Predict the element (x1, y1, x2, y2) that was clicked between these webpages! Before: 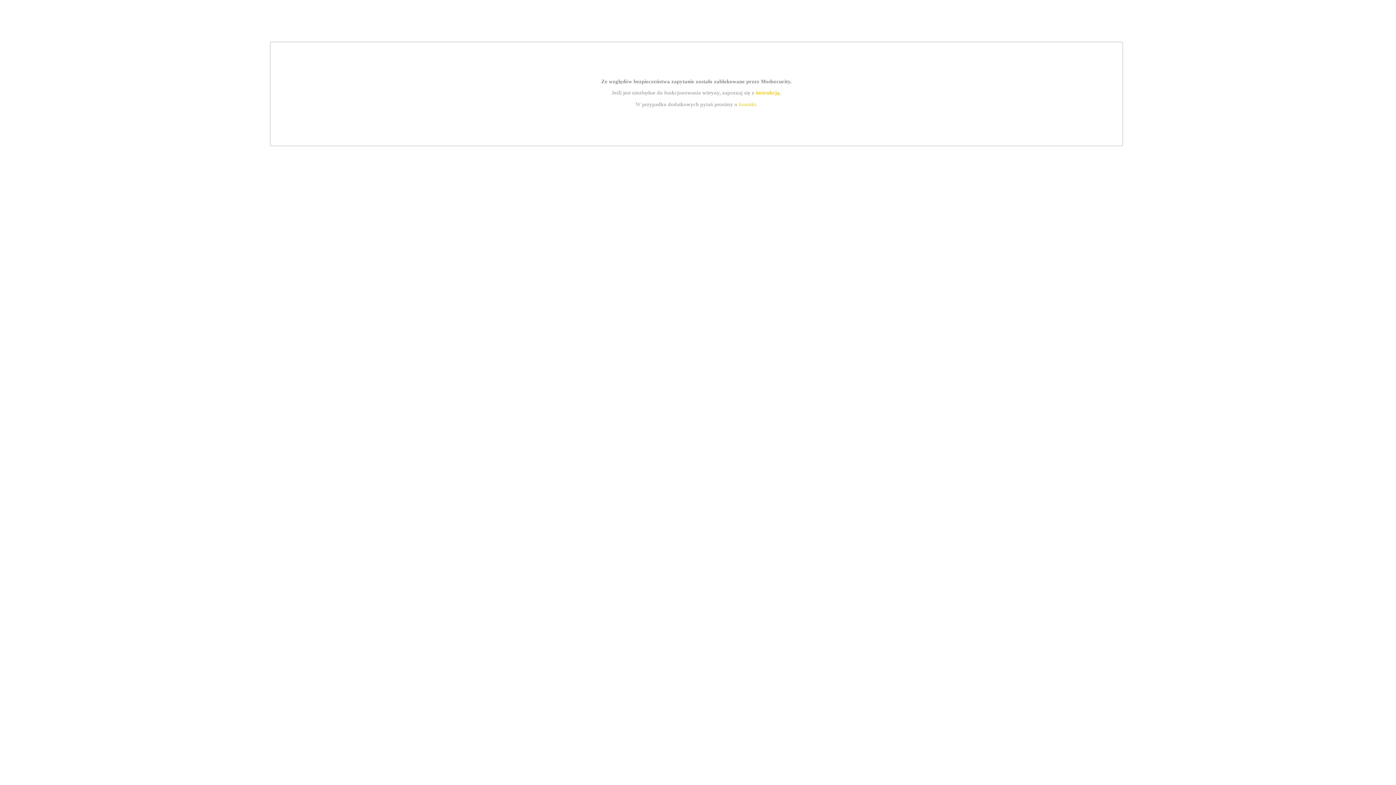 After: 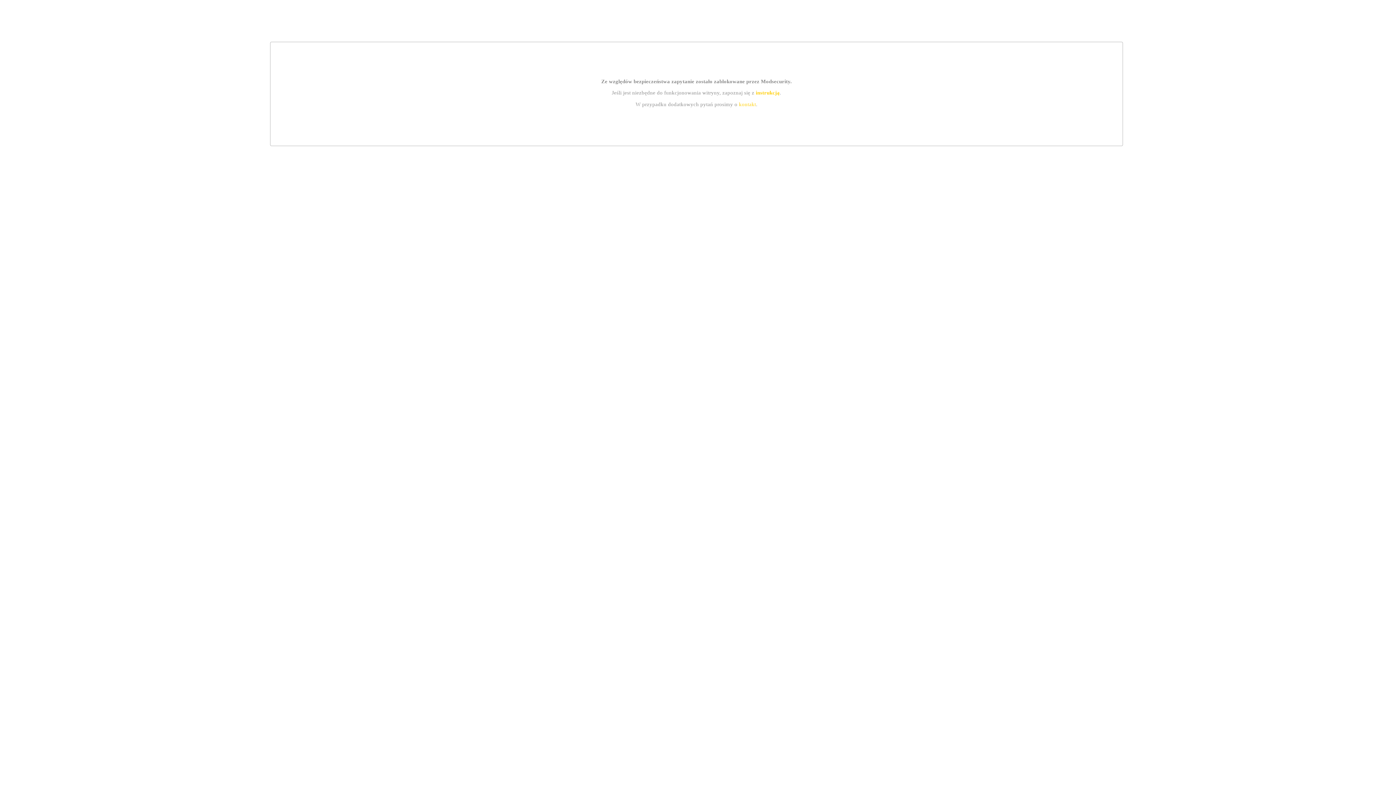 Action: bbox: (739, 101, 756, 107) label: kontakt